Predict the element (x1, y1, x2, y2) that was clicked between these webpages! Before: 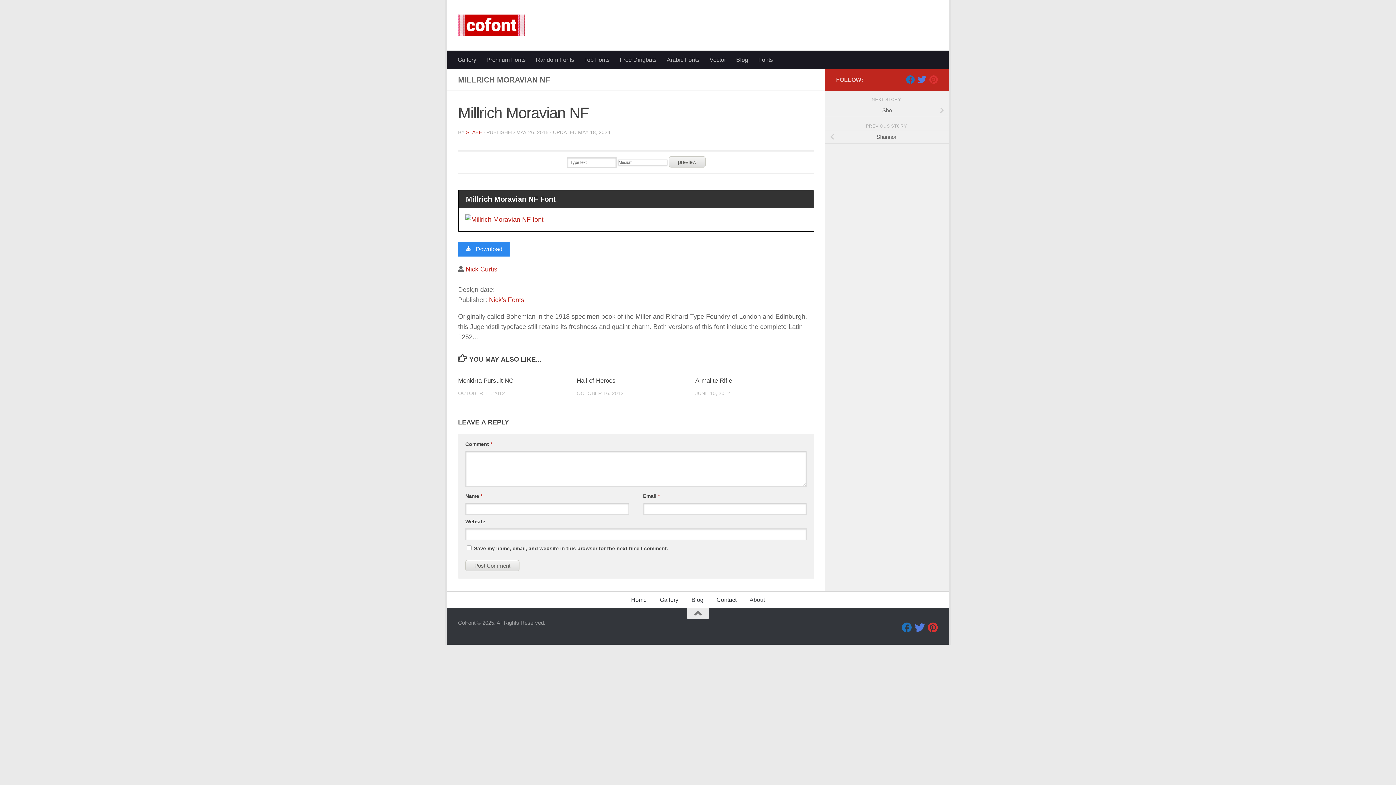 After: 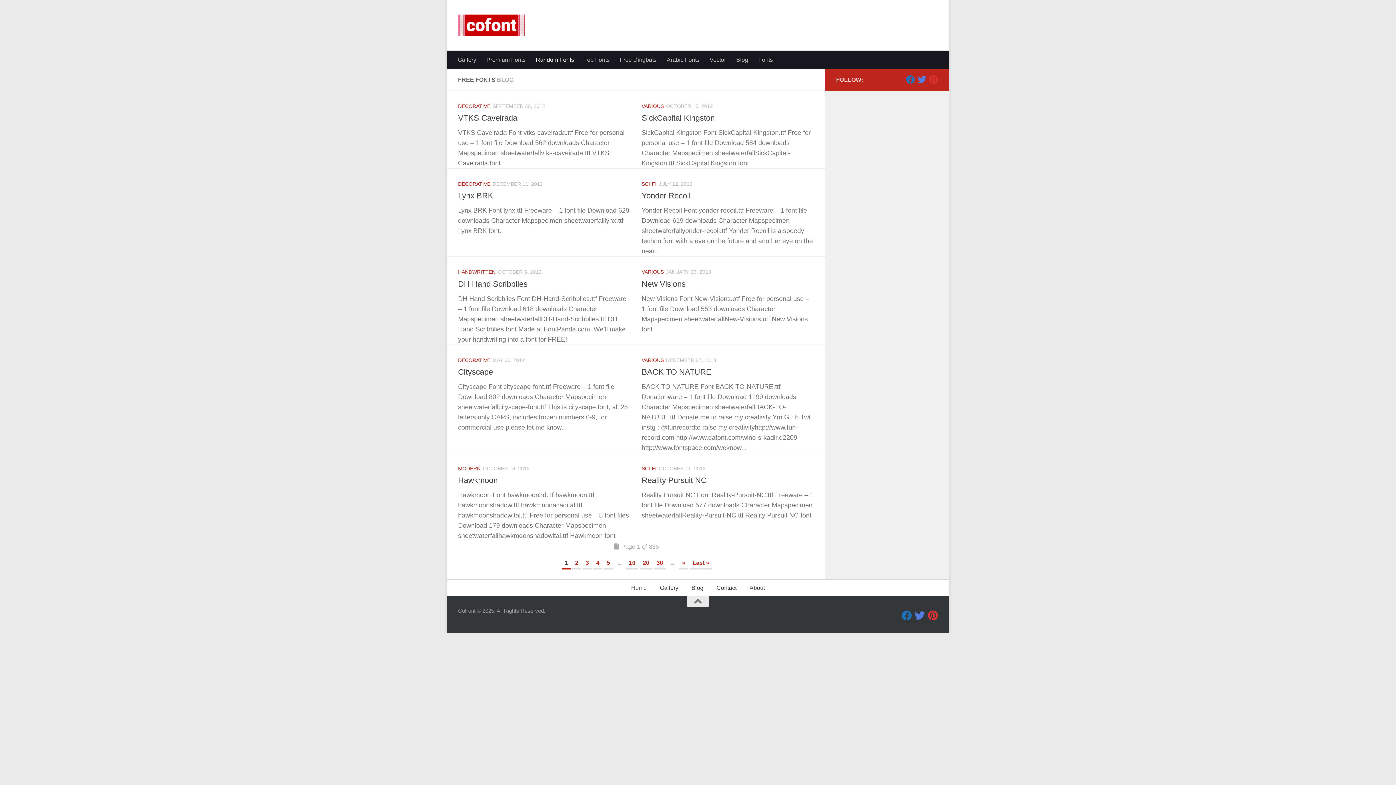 Action: label: Random Fonts bbox: (530, 50, 579, 69)